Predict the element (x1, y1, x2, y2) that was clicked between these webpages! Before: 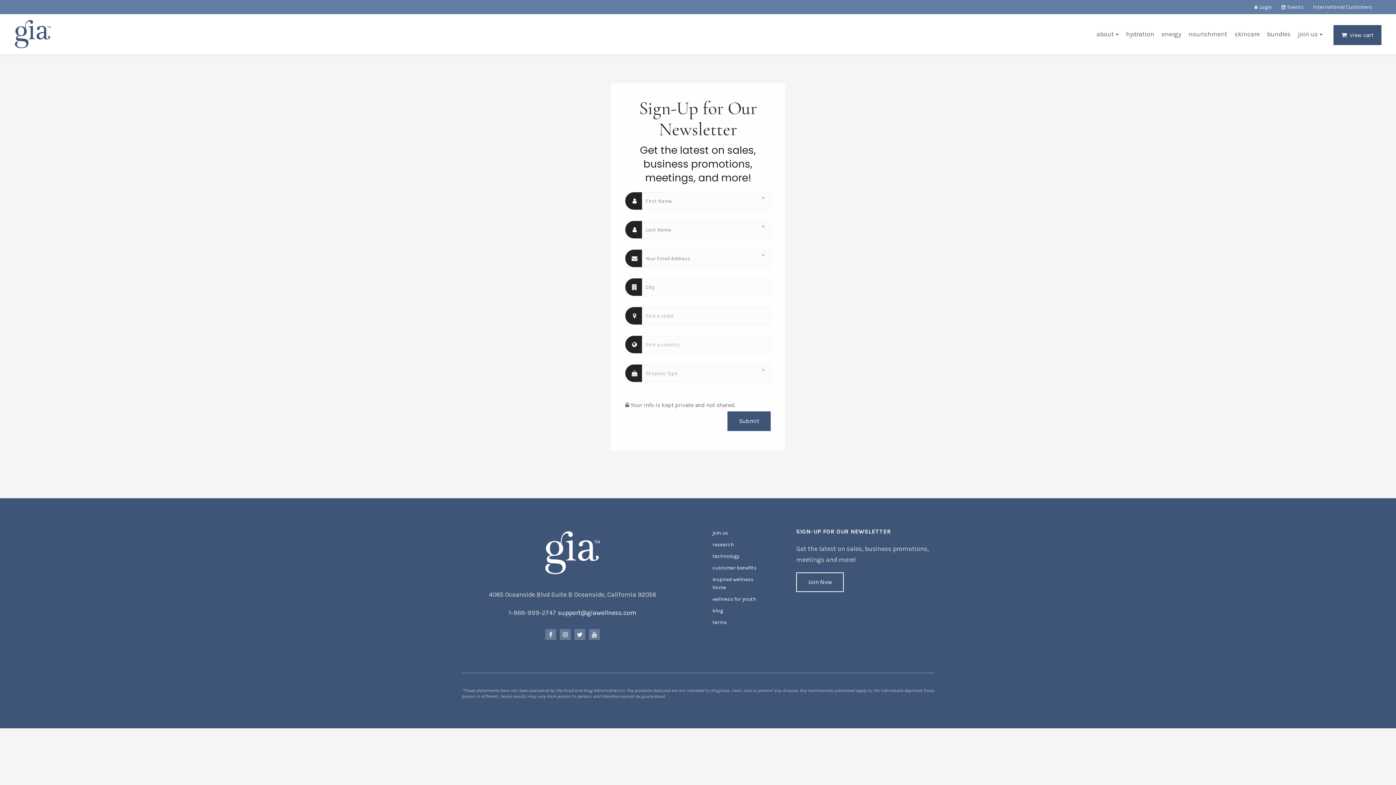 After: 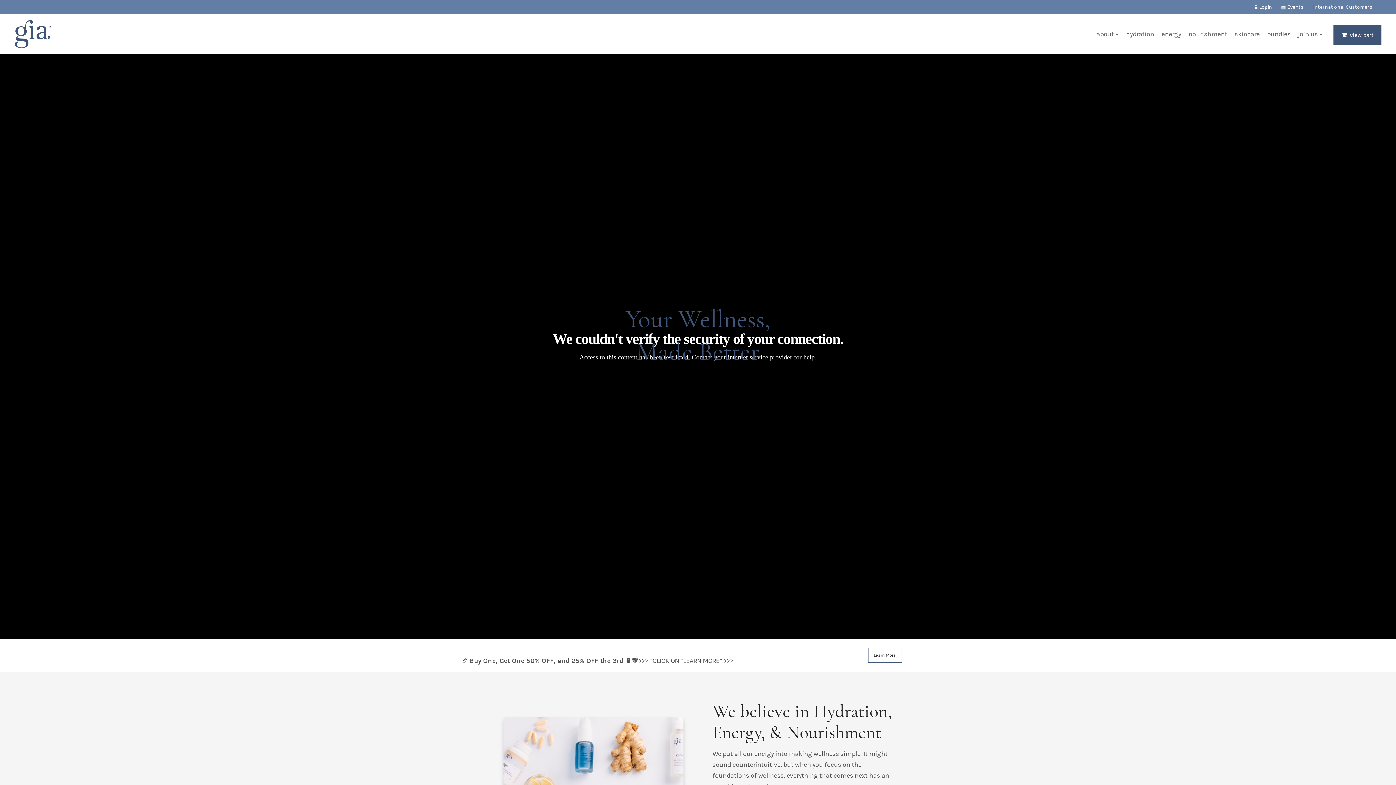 Action: bbox: (14, 19, 51, 48)